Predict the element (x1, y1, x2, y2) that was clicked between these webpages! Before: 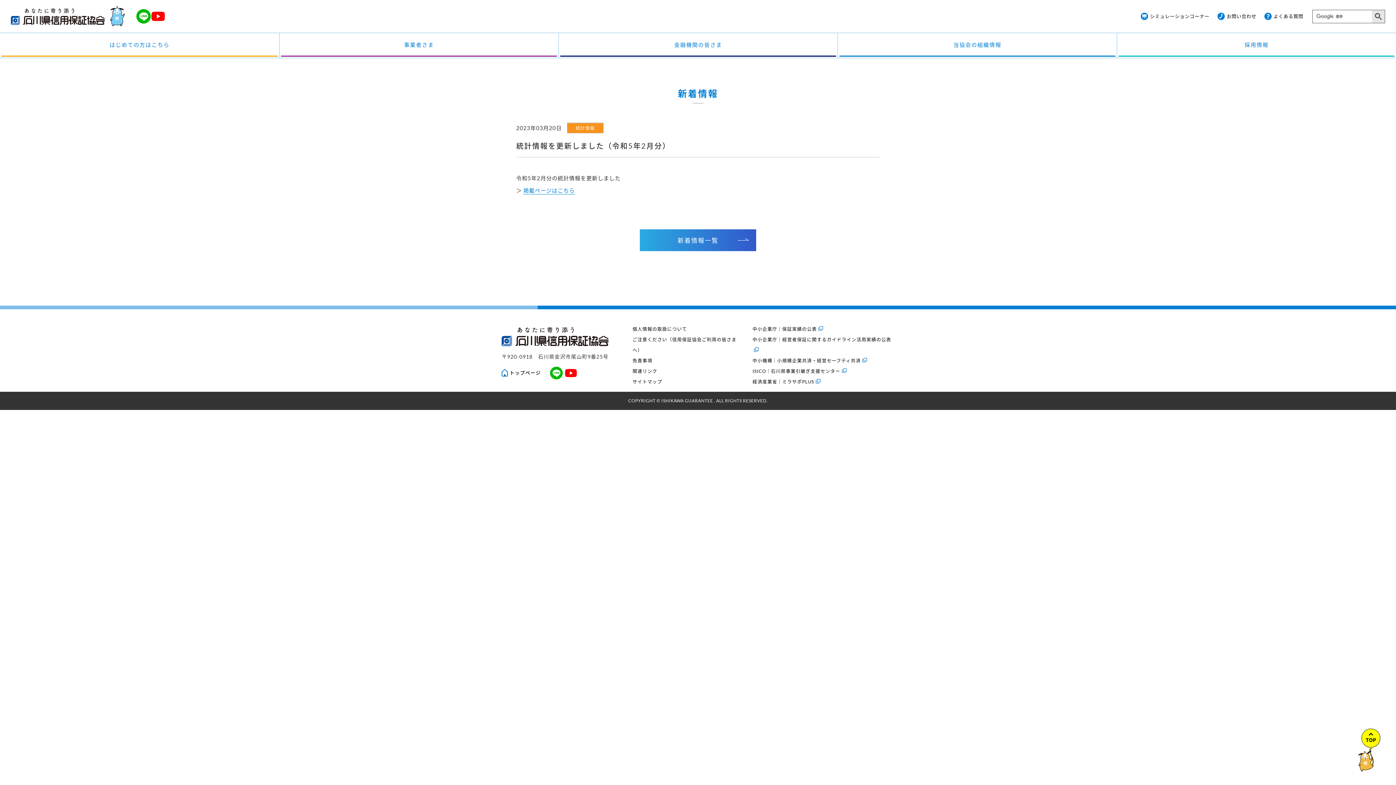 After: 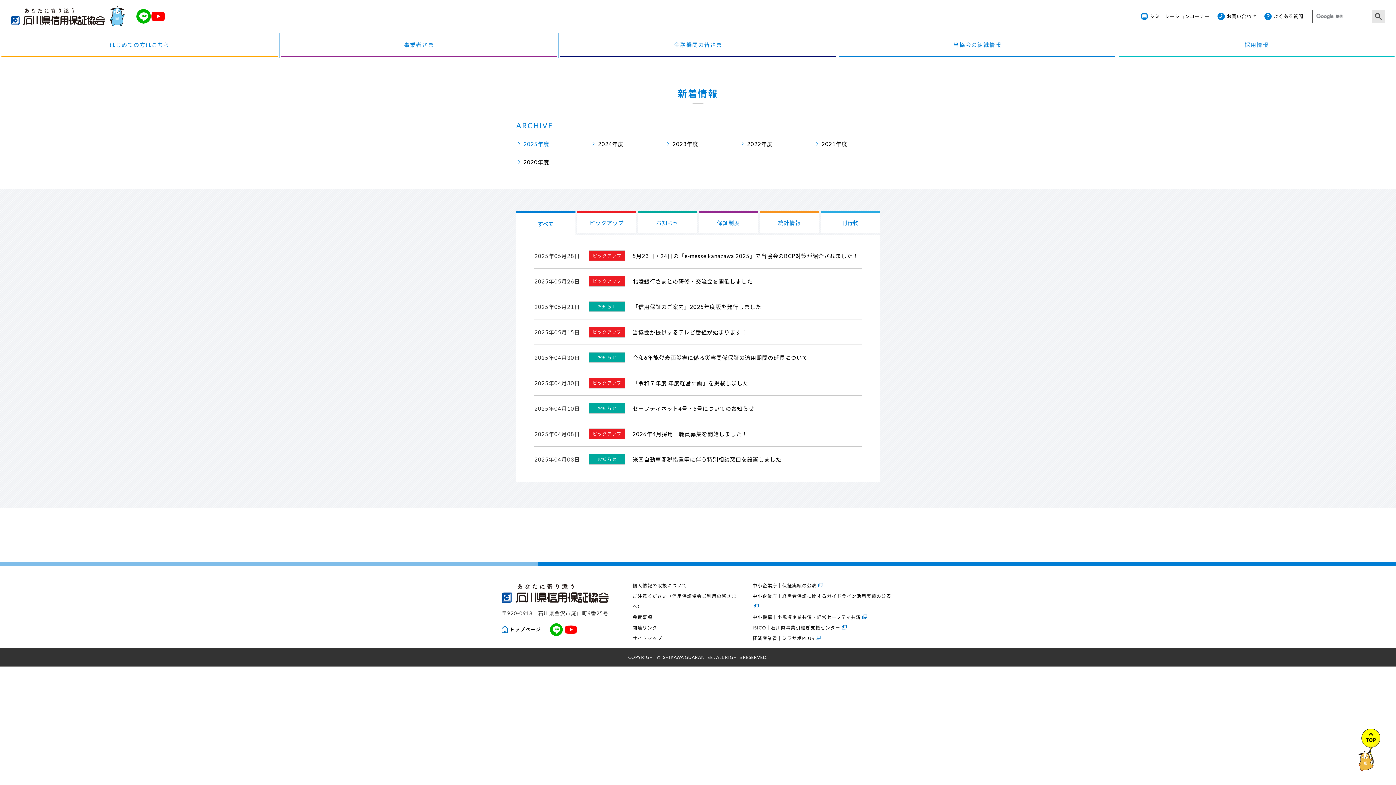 Action: bbox: (640, 229, 756, 251) label: 新着情報一覧